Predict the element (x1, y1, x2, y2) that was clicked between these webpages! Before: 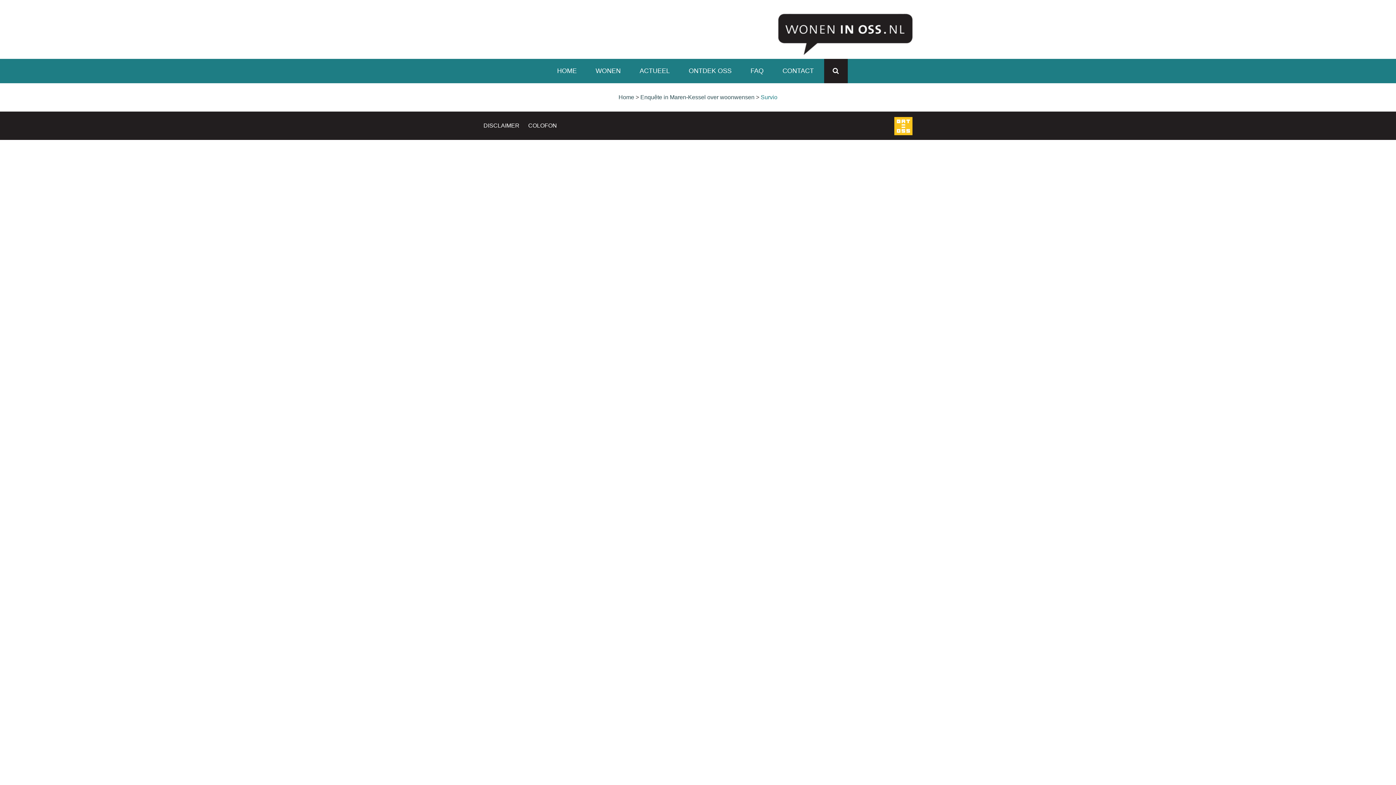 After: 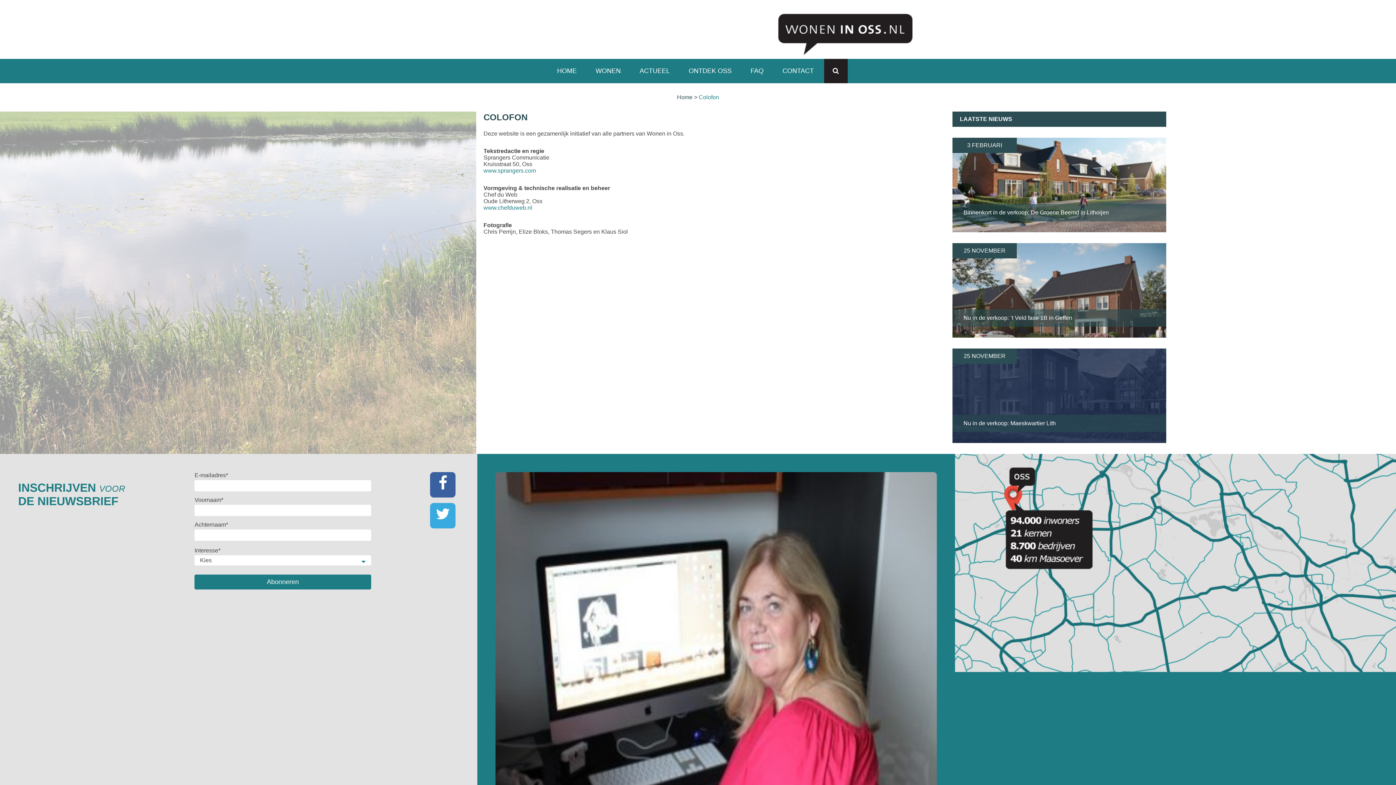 Action: bbox: (528, 122, 557, 128) label: COLOFON